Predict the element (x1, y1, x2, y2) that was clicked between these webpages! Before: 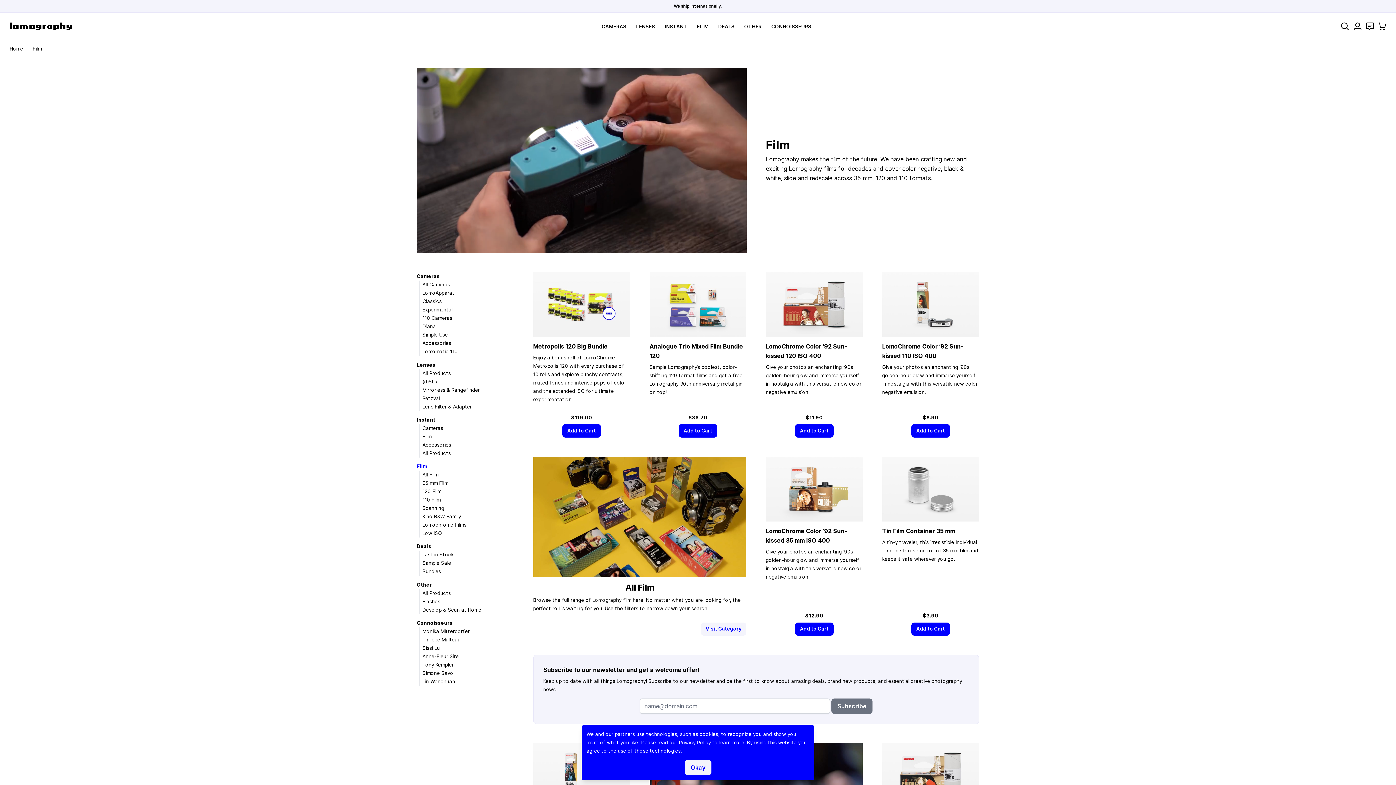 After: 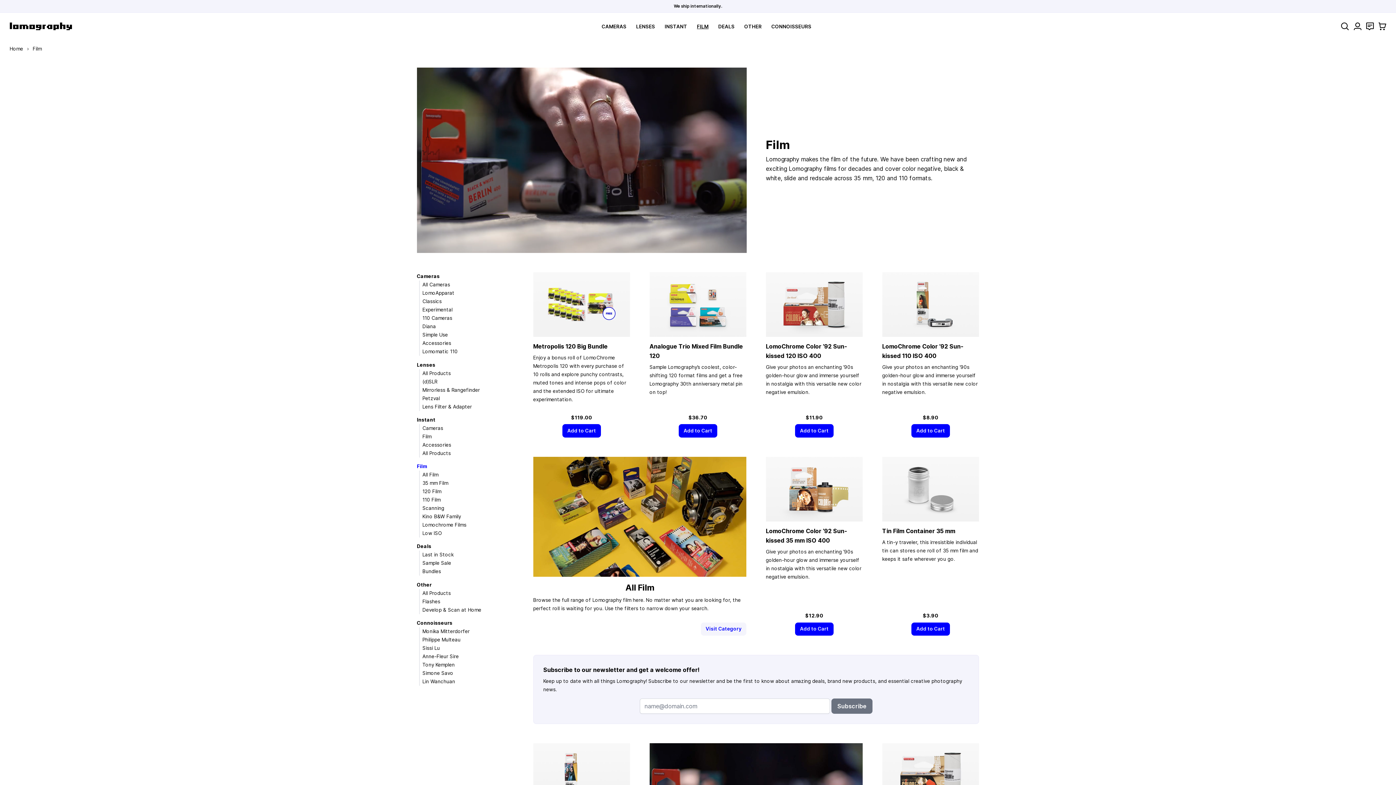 Action: label: Okay bbox: (684, 760, 711, 775)